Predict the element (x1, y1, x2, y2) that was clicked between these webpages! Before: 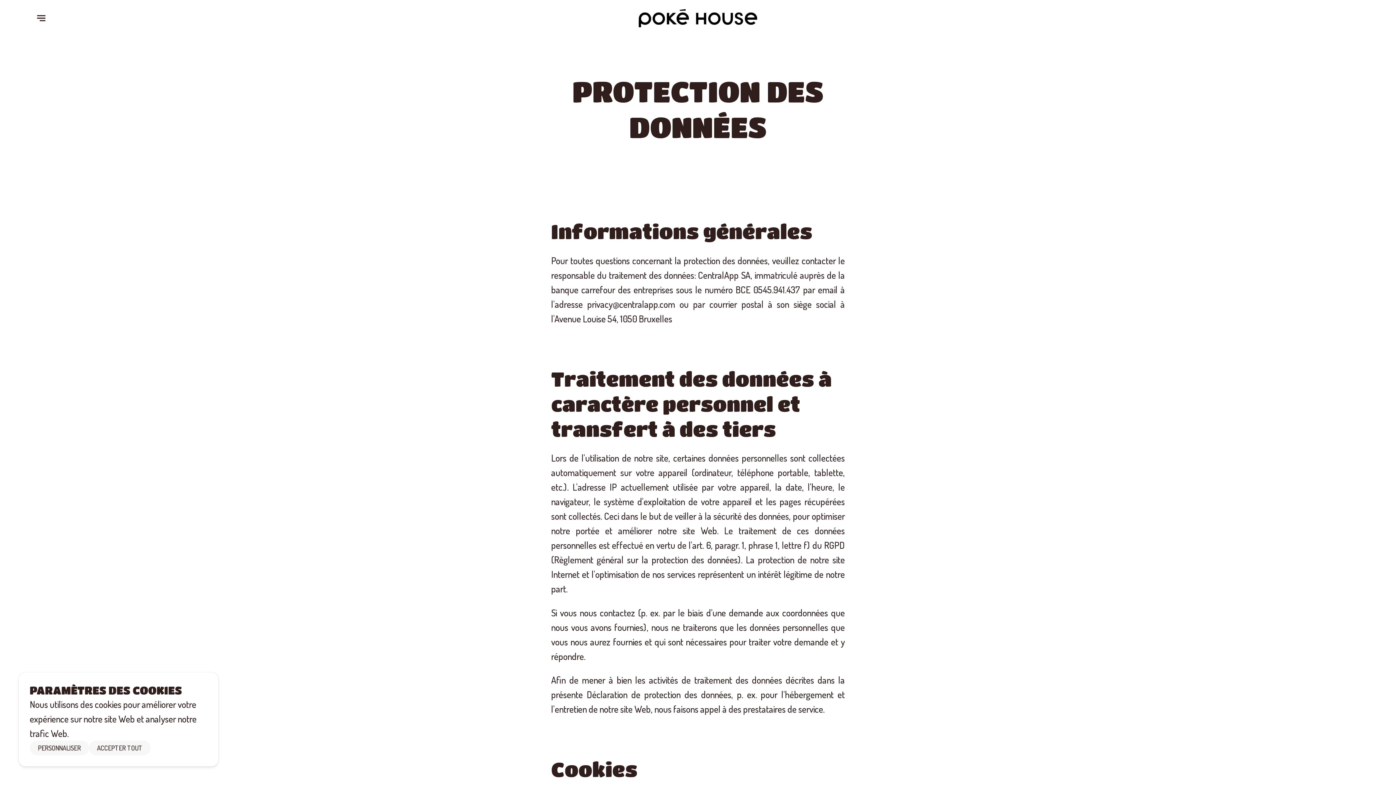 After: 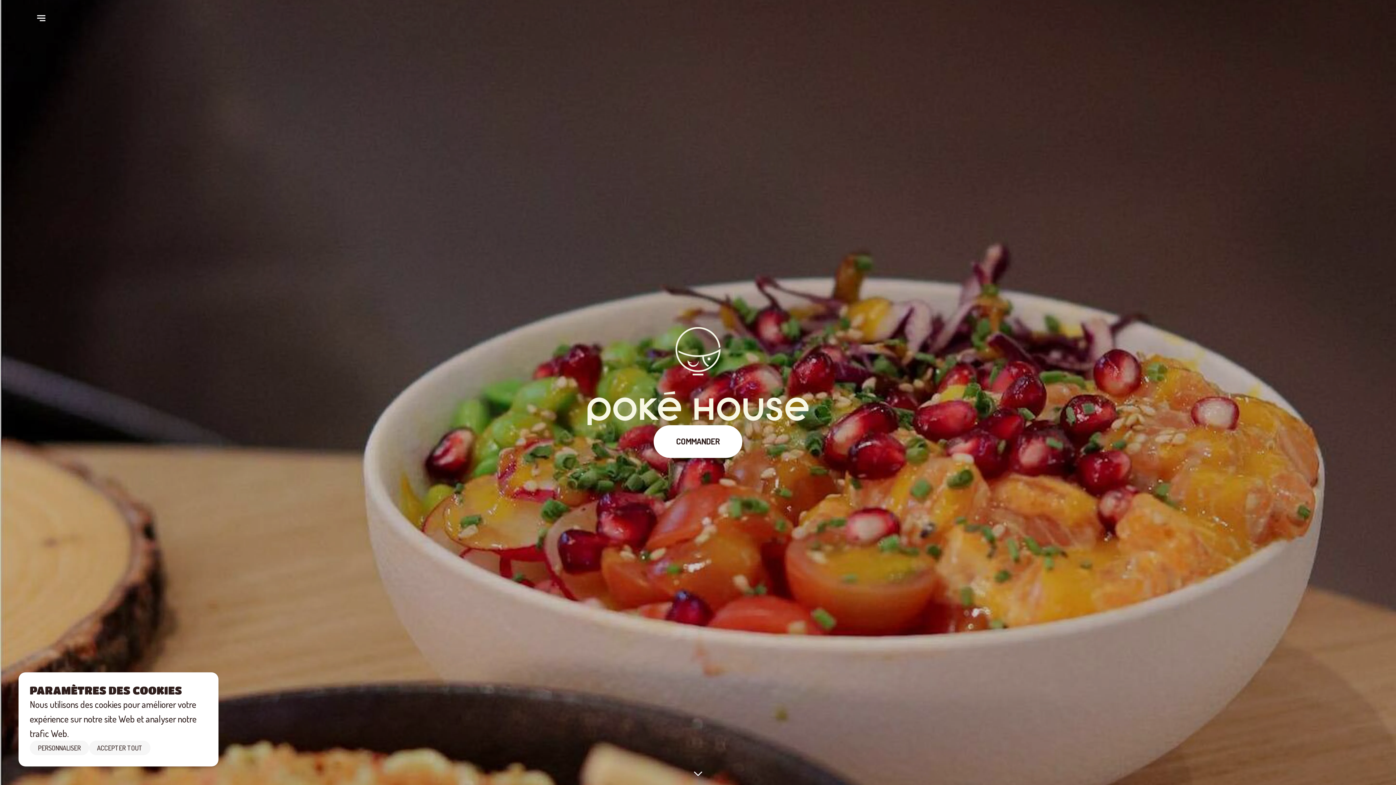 Action: bbox: (301, 9, 1094, 27) label: POKE HOUSE